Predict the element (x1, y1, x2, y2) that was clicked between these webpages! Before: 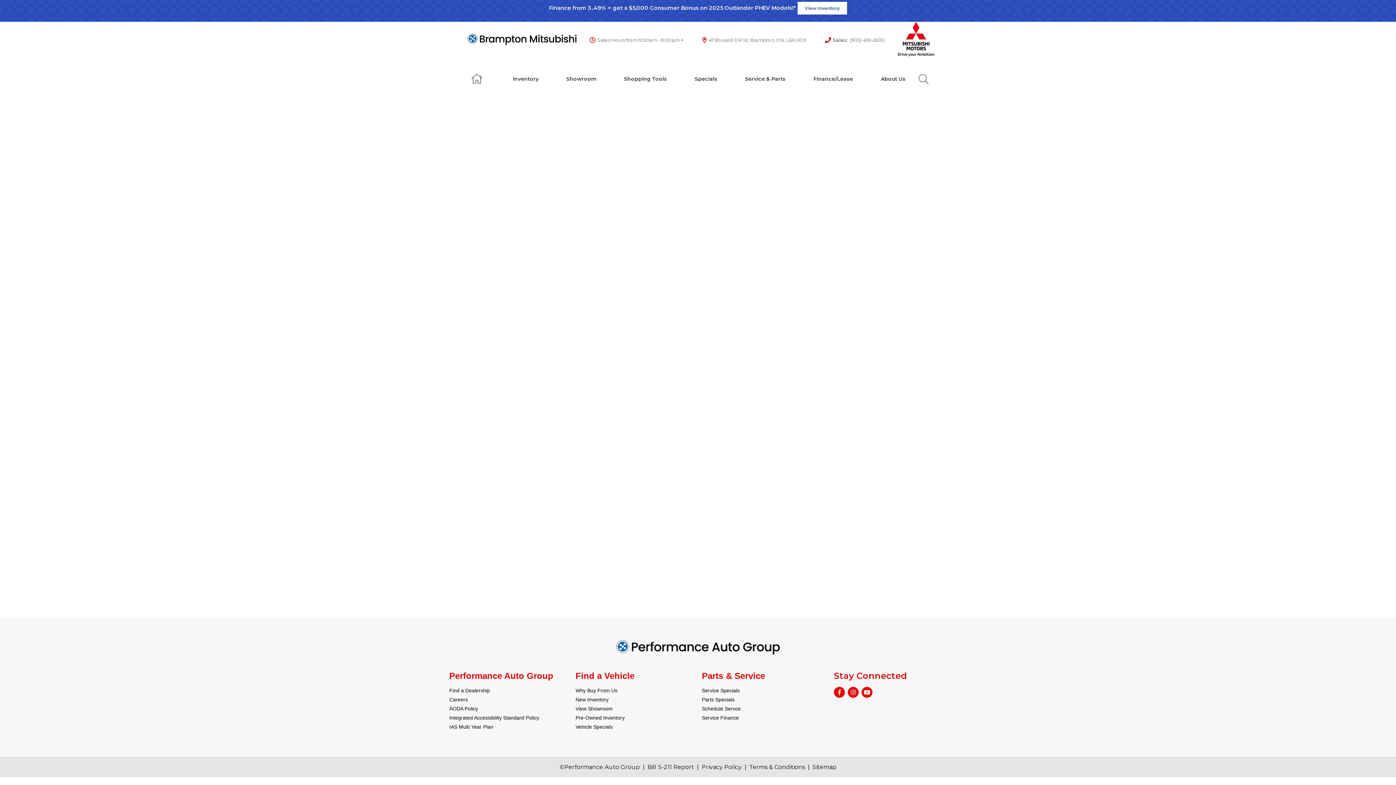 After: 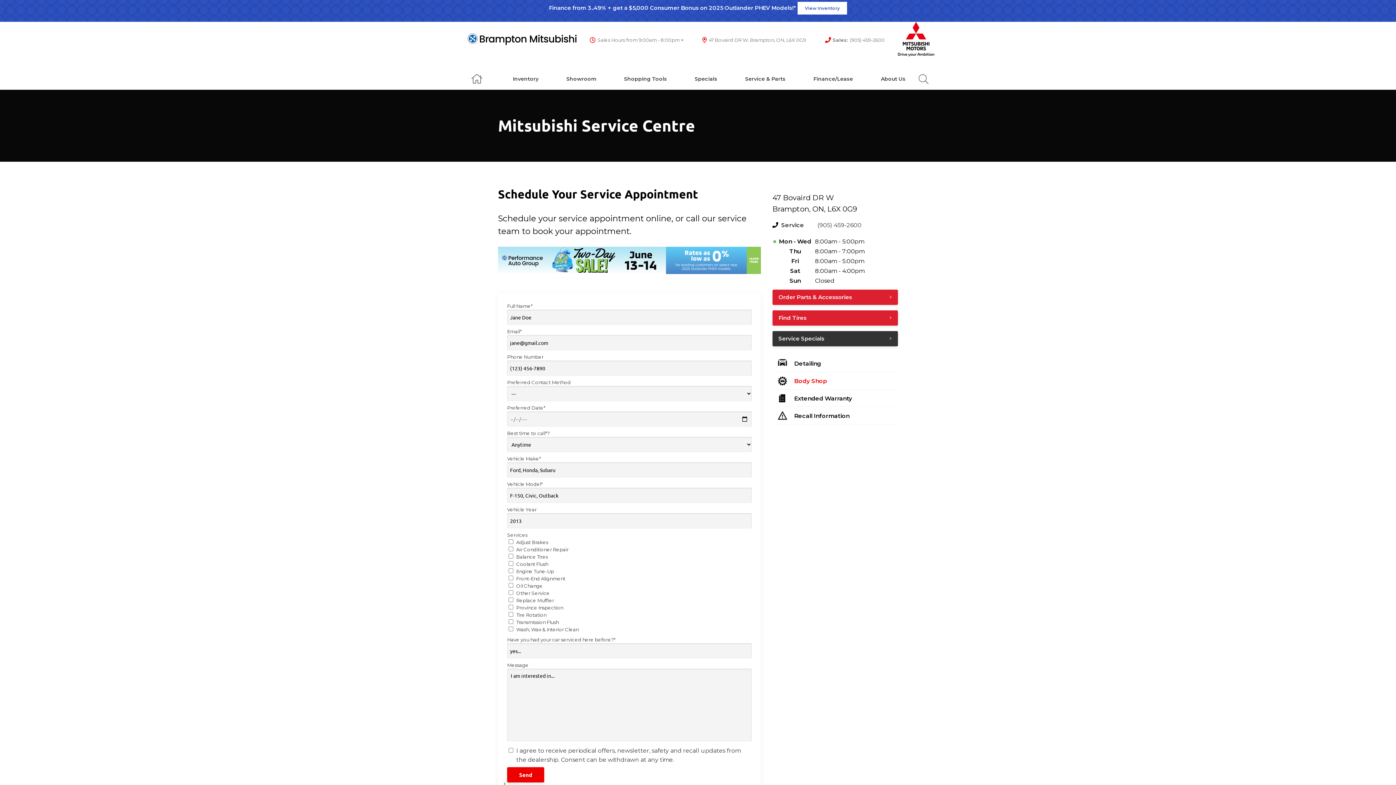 Action: label: Schedule Servce bbox: (702, 706, 740, 712)